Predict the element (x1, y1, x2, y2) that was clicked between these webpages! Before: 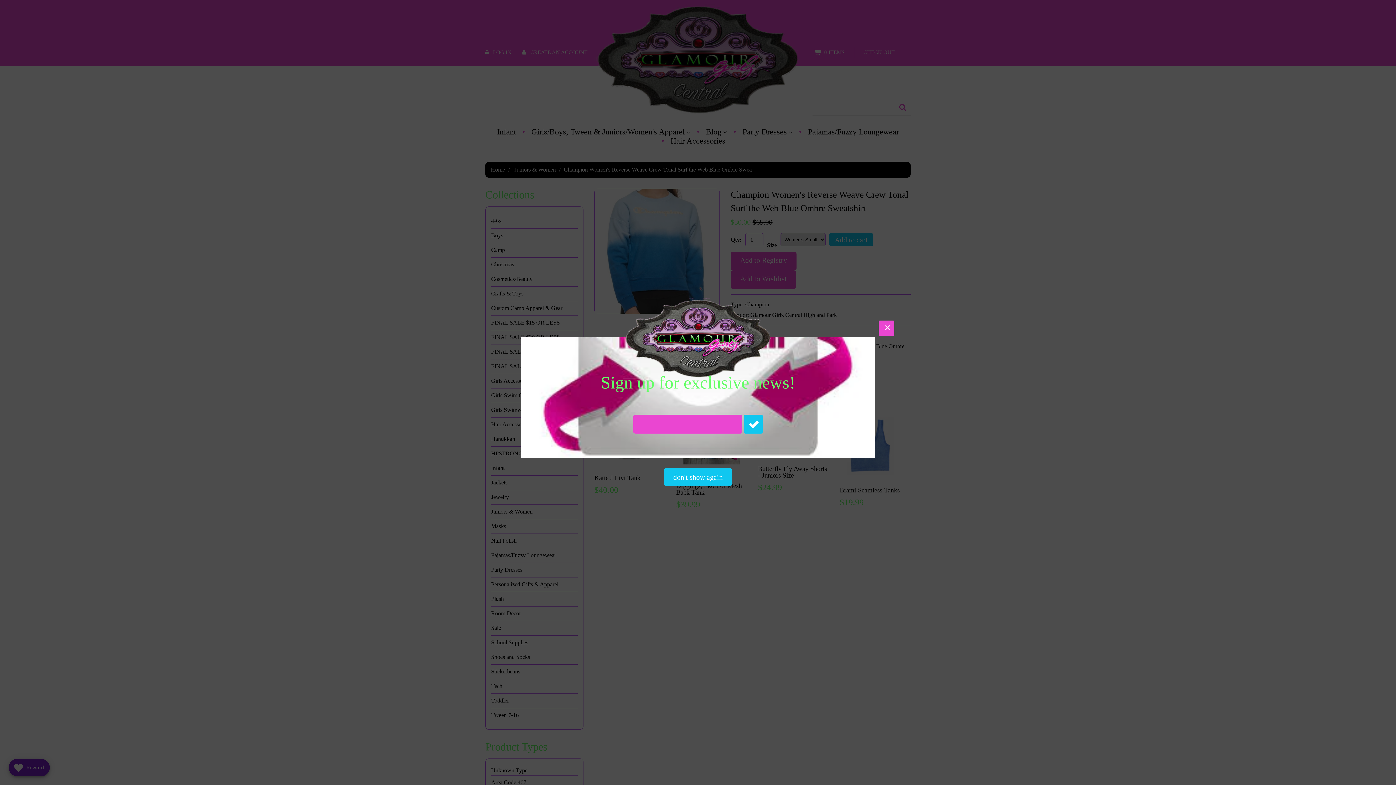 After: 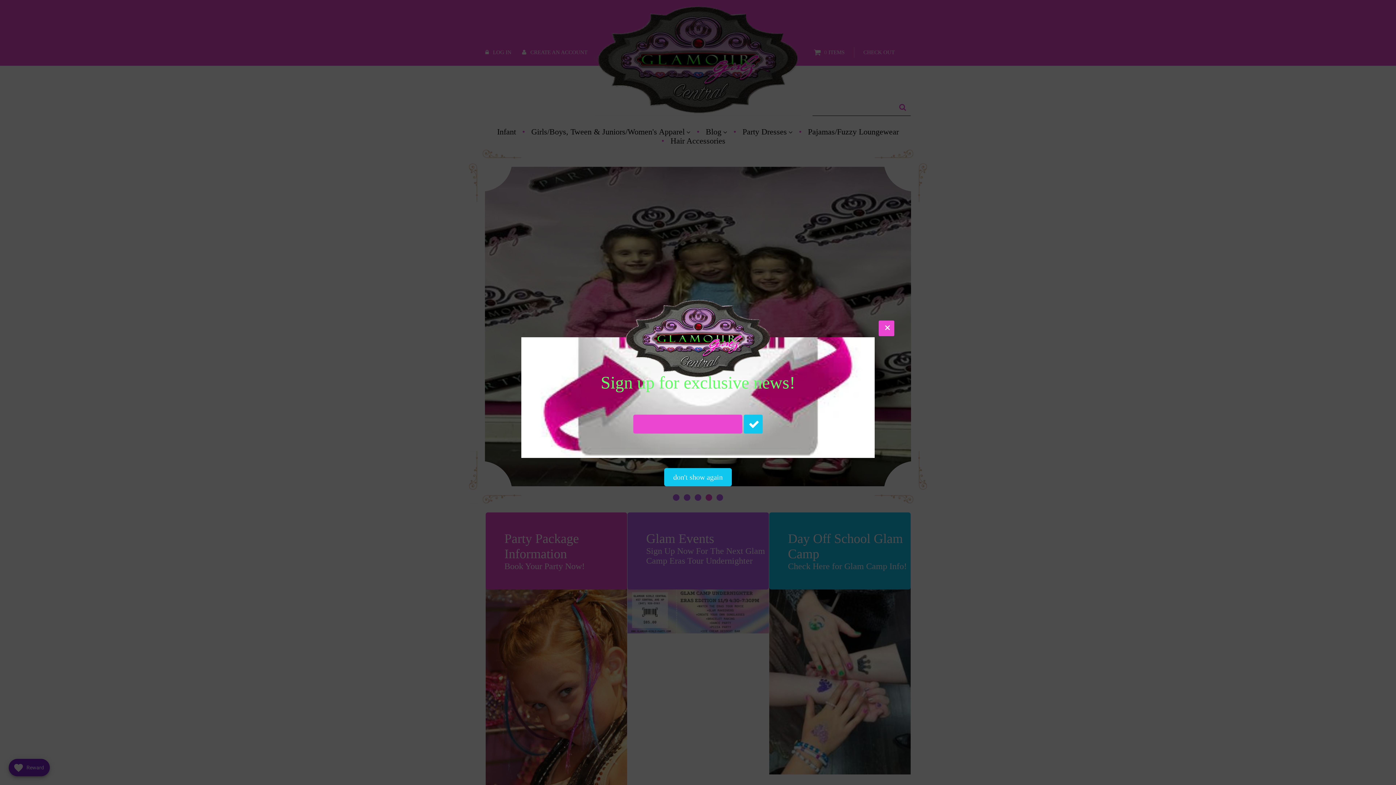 Action: bbox: (623, 298, 773, 378)